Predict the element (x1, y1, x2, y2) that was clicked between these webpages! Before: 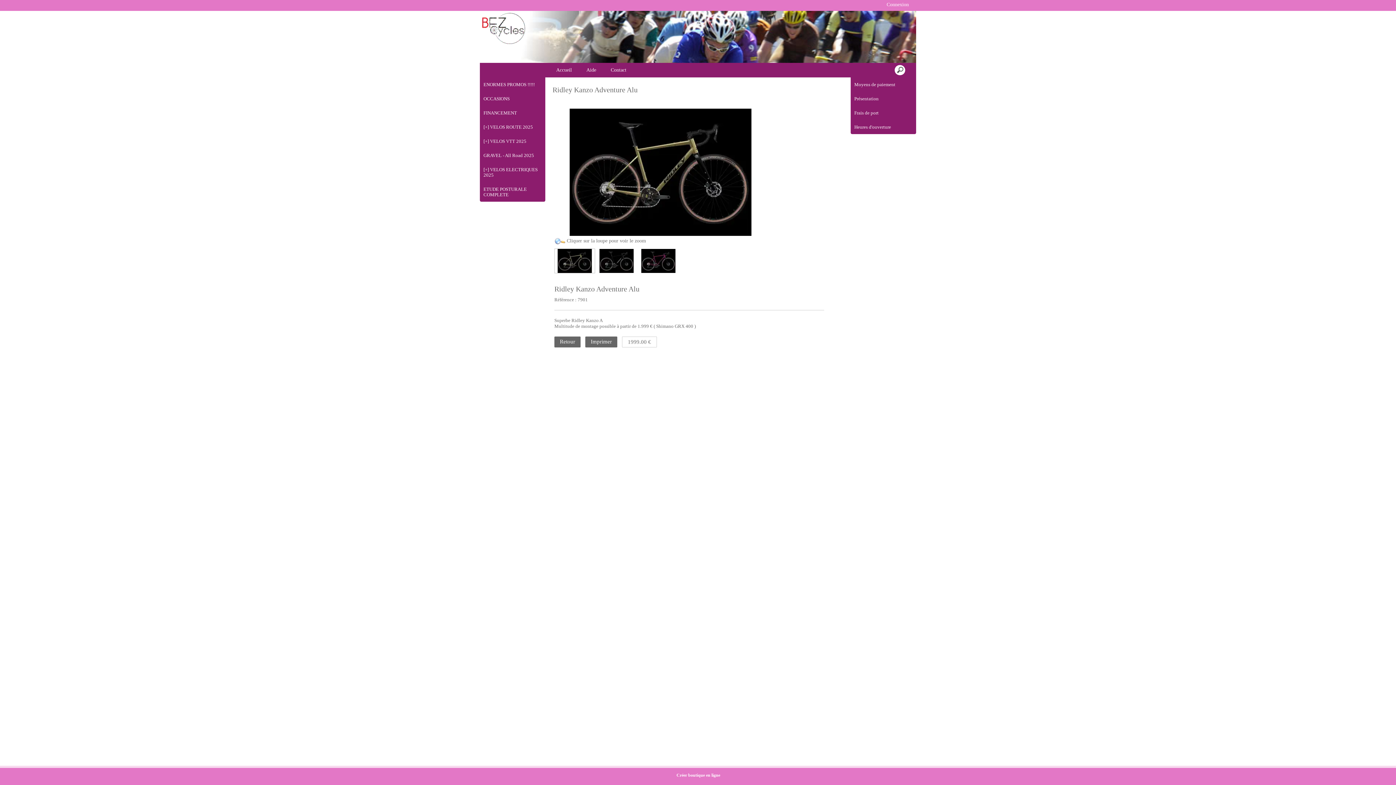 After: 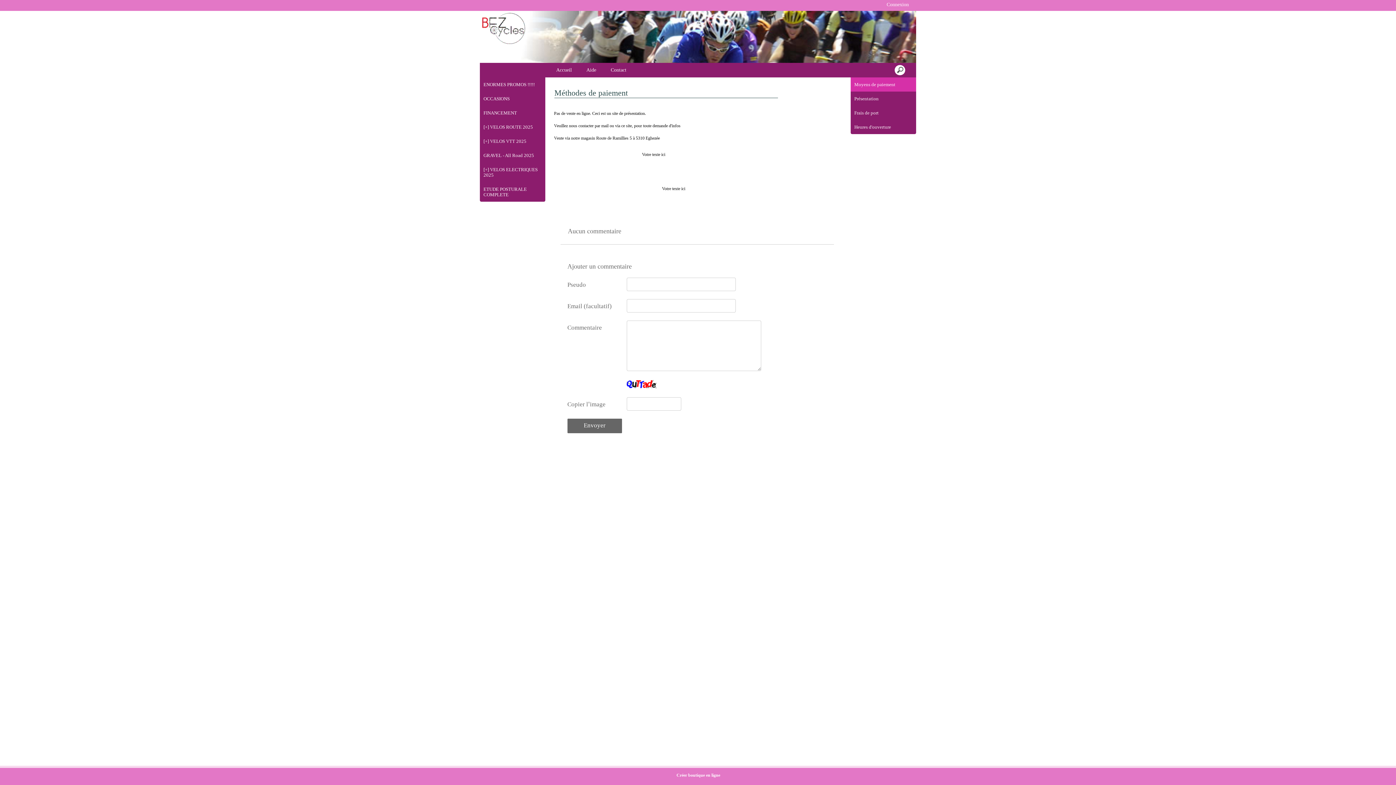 Action: bbox: (850, 77, 916, 91) label: Moyens de paiement